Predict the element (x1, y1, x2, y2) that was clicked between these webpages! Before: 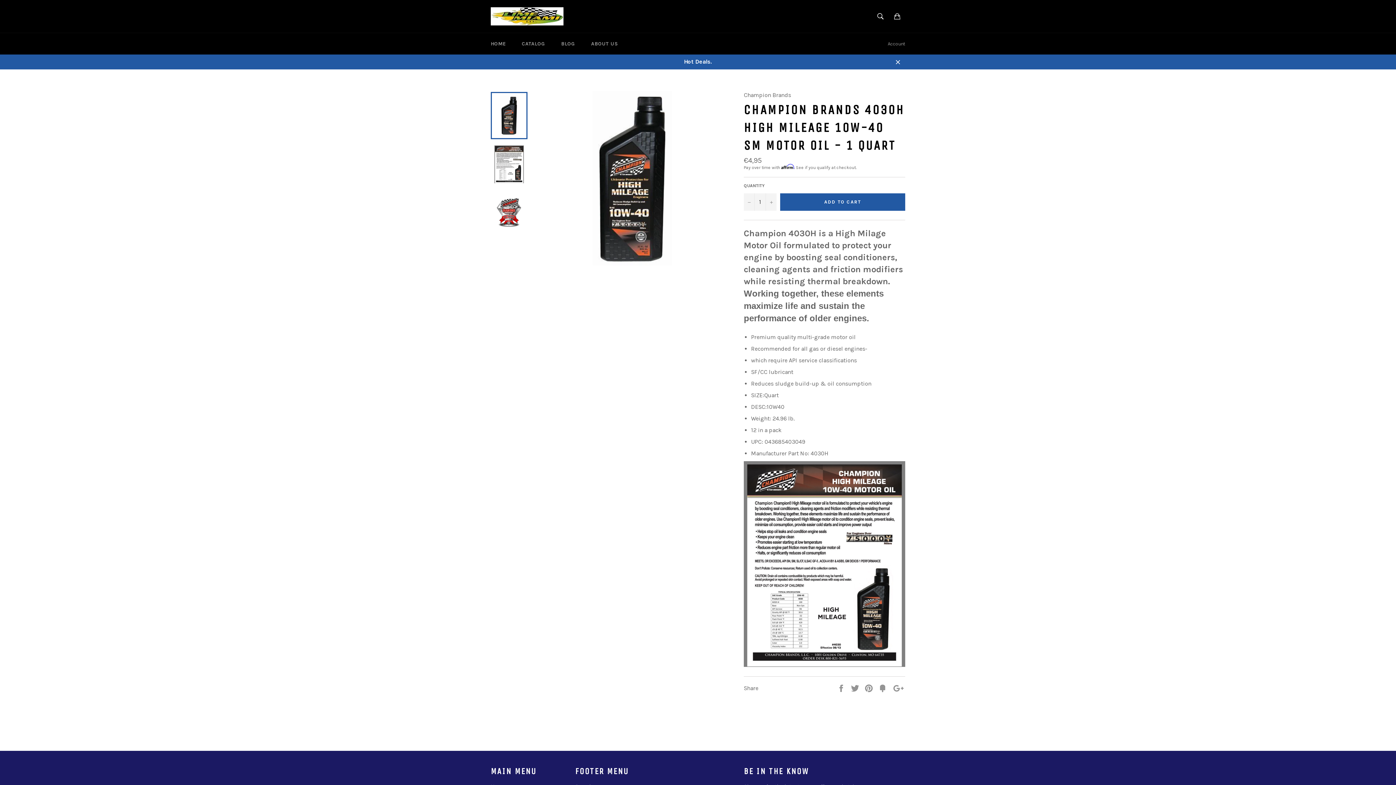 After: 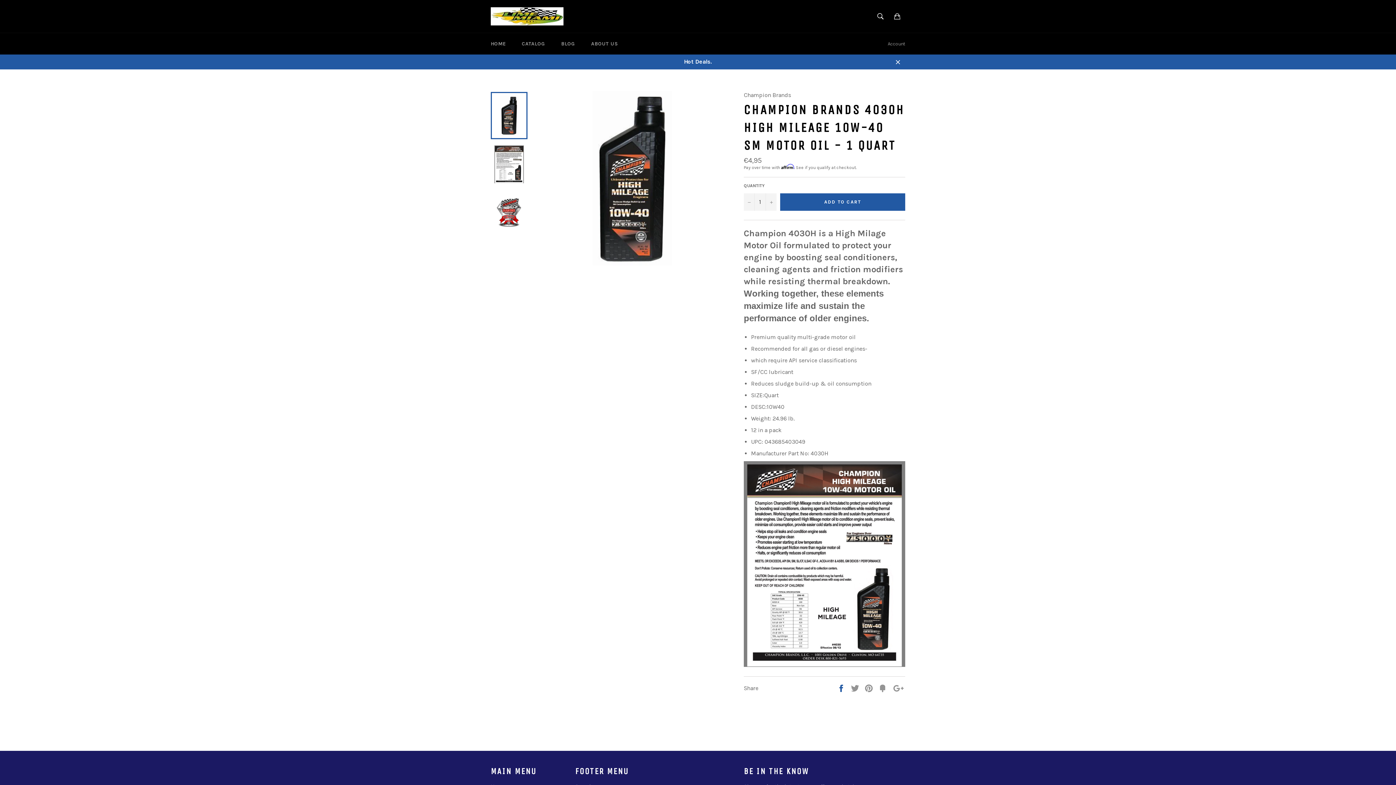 Action: bbox: (837, 684, 847, 691) label:  
Share